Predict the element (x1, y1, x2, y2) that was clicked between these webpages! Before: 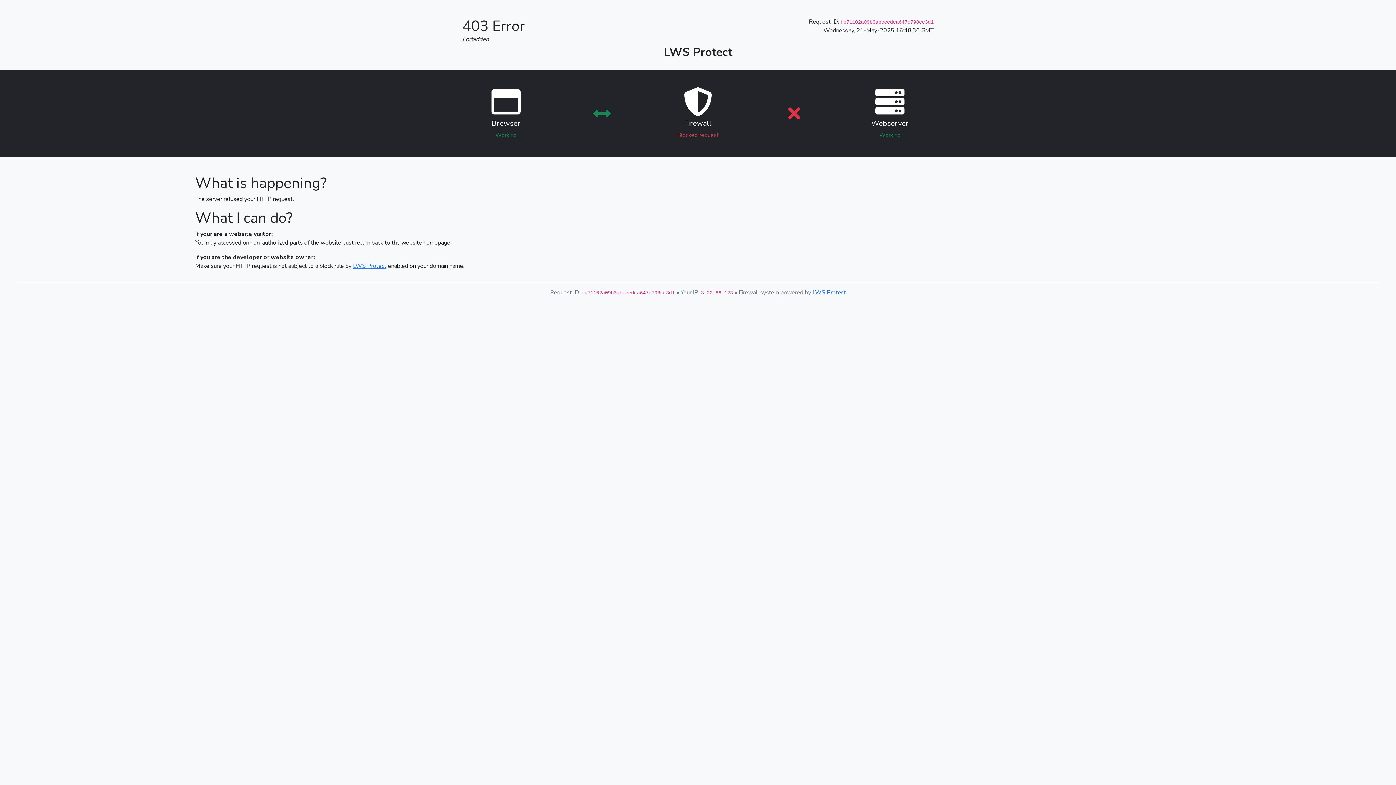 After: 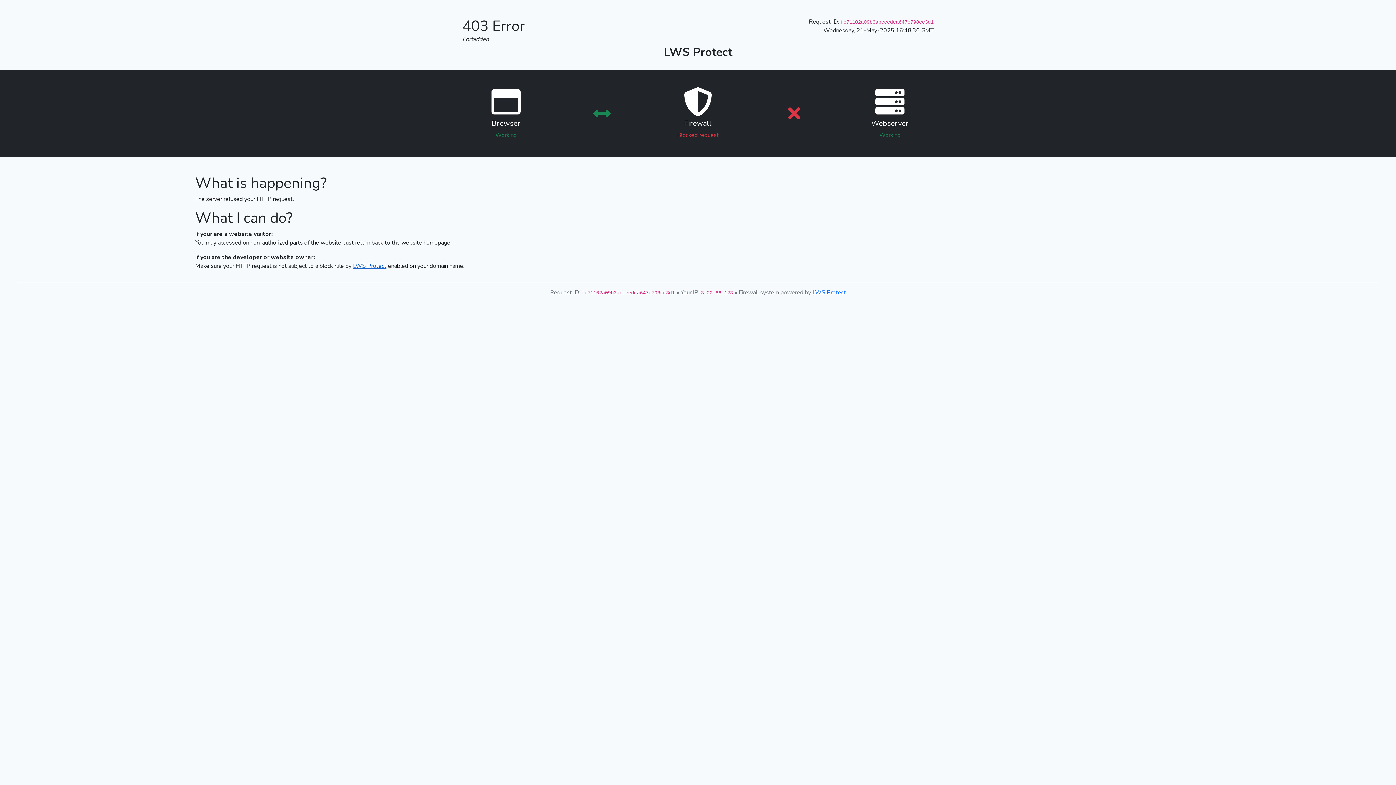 Action: bbox: (353, 262, 386, 270) label: LWS Protect